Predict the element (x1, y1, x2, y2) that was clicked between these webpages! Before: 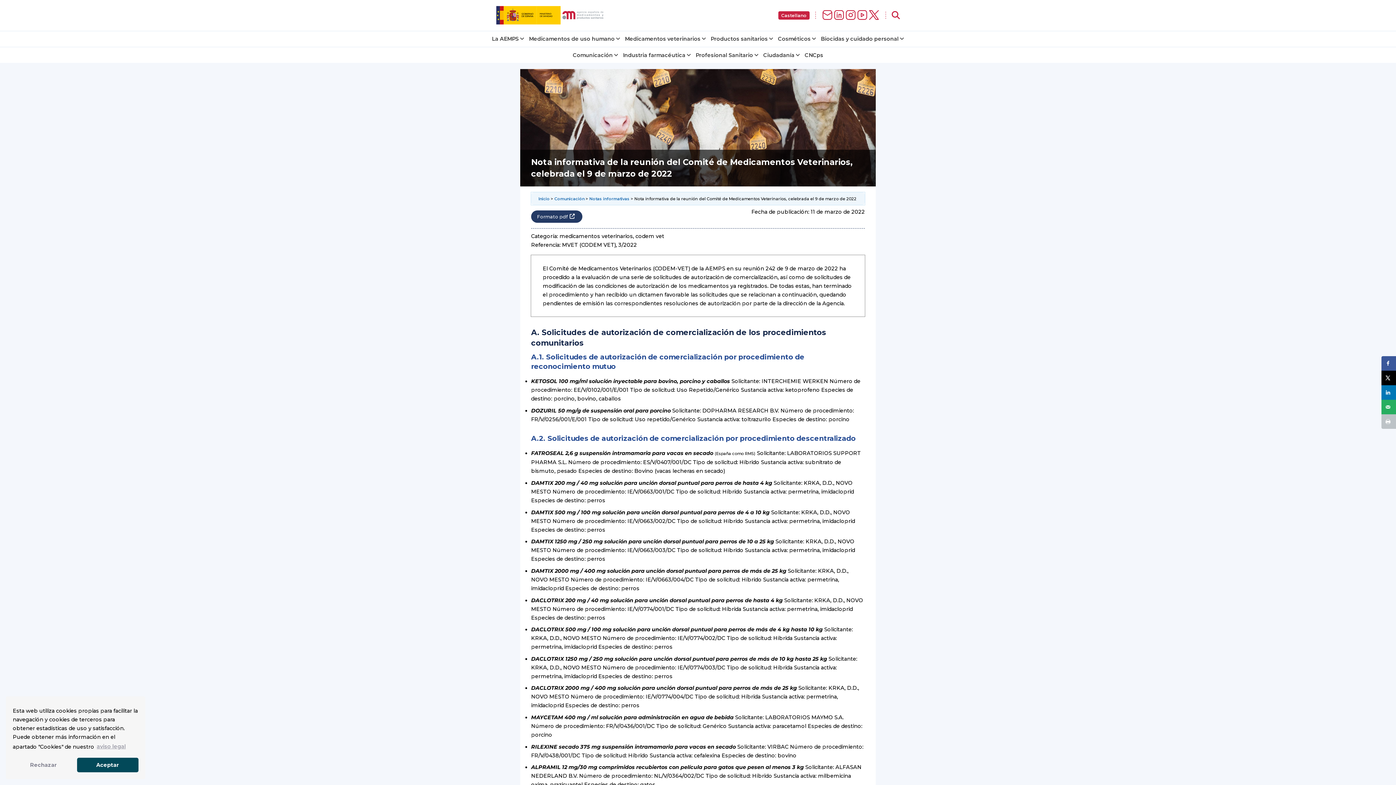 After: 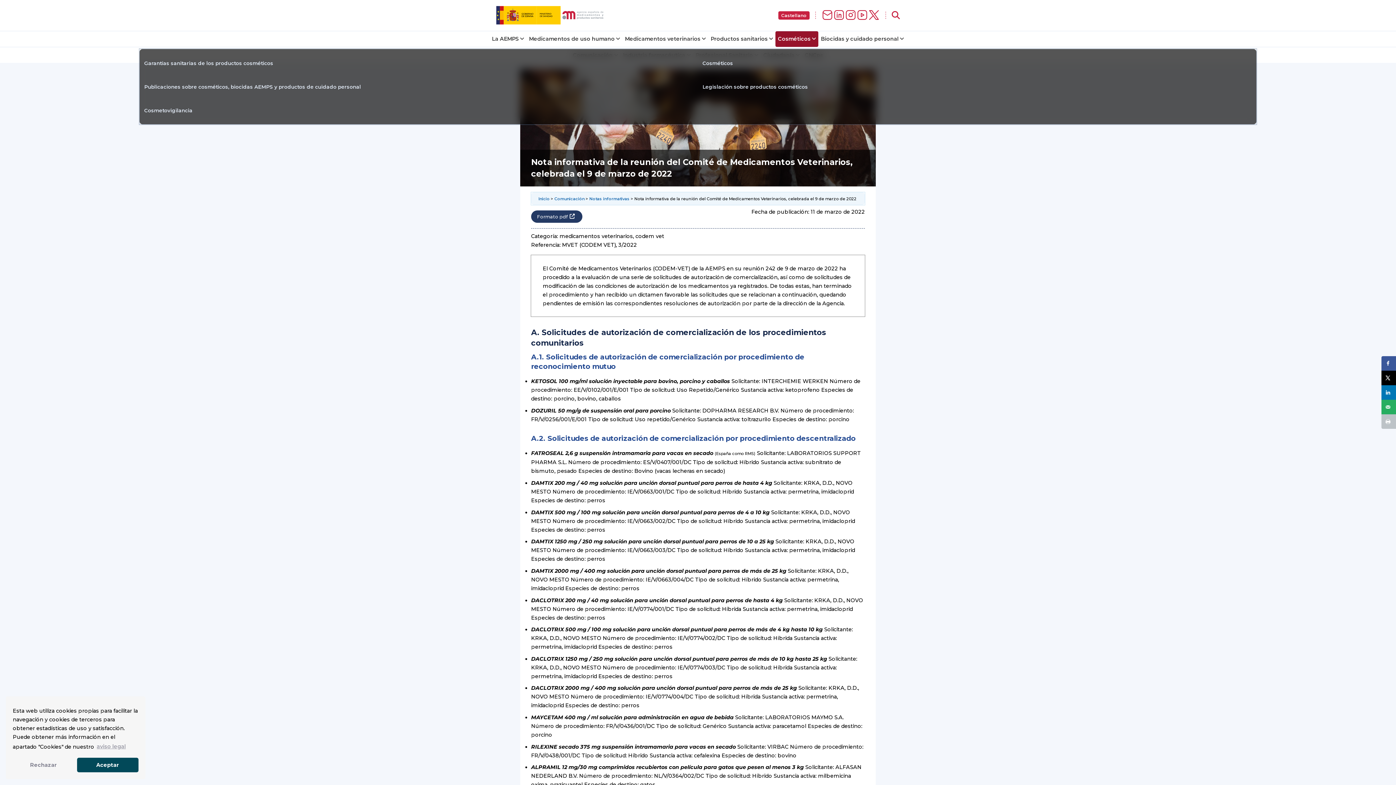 Action: bbox: (778, 35, 816, 42) label: Cosméticos